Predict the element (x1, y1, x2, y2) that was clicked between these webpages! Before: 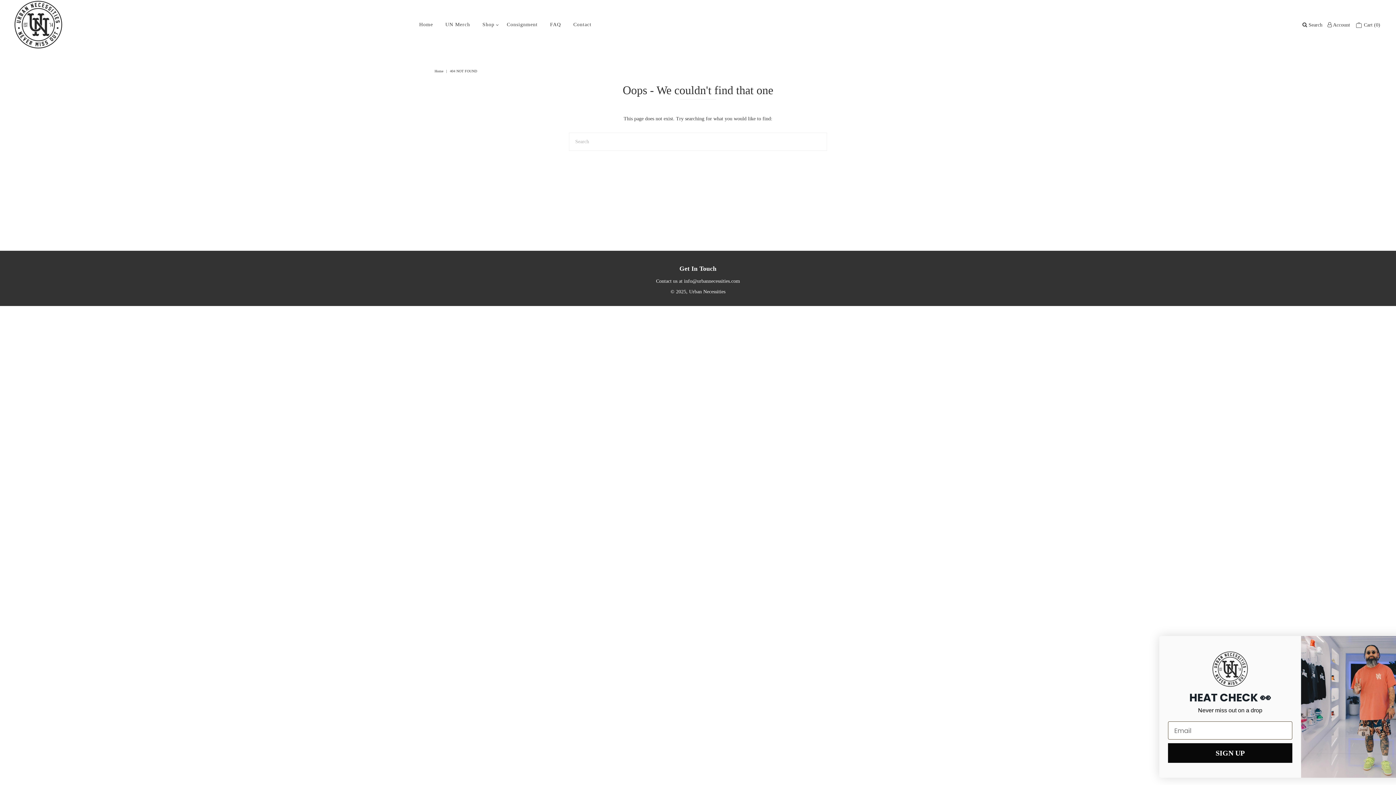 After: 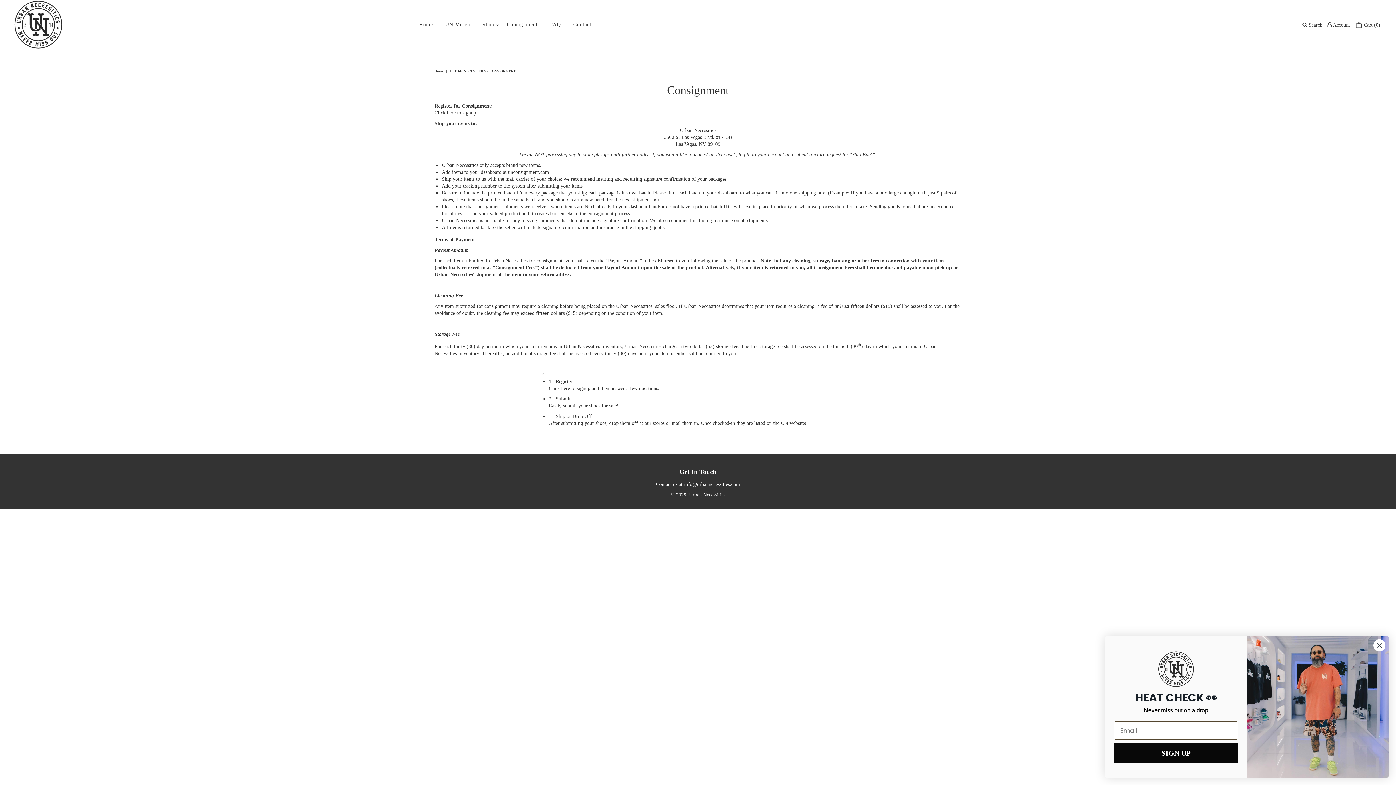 Action: bbox: (501, 19, 543, 30) label: Consignment